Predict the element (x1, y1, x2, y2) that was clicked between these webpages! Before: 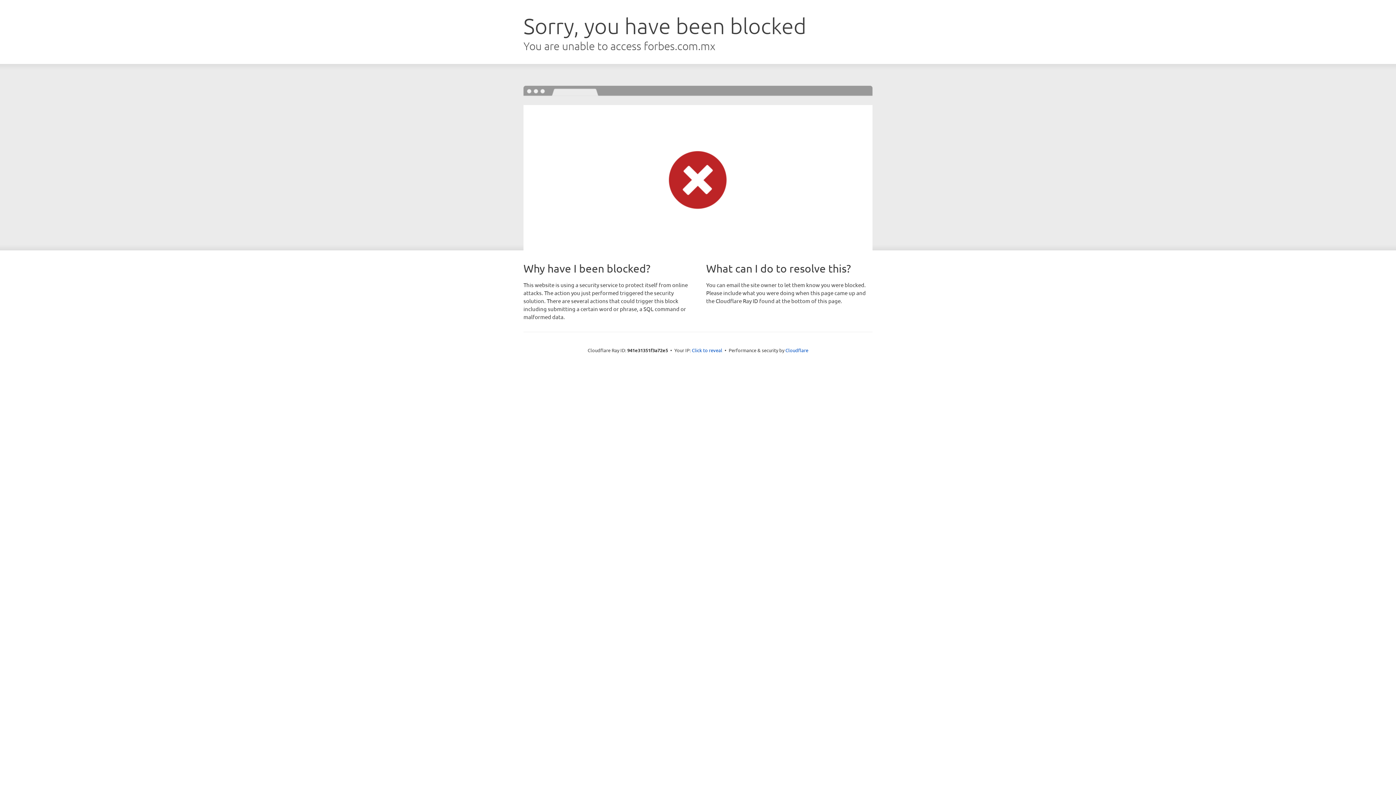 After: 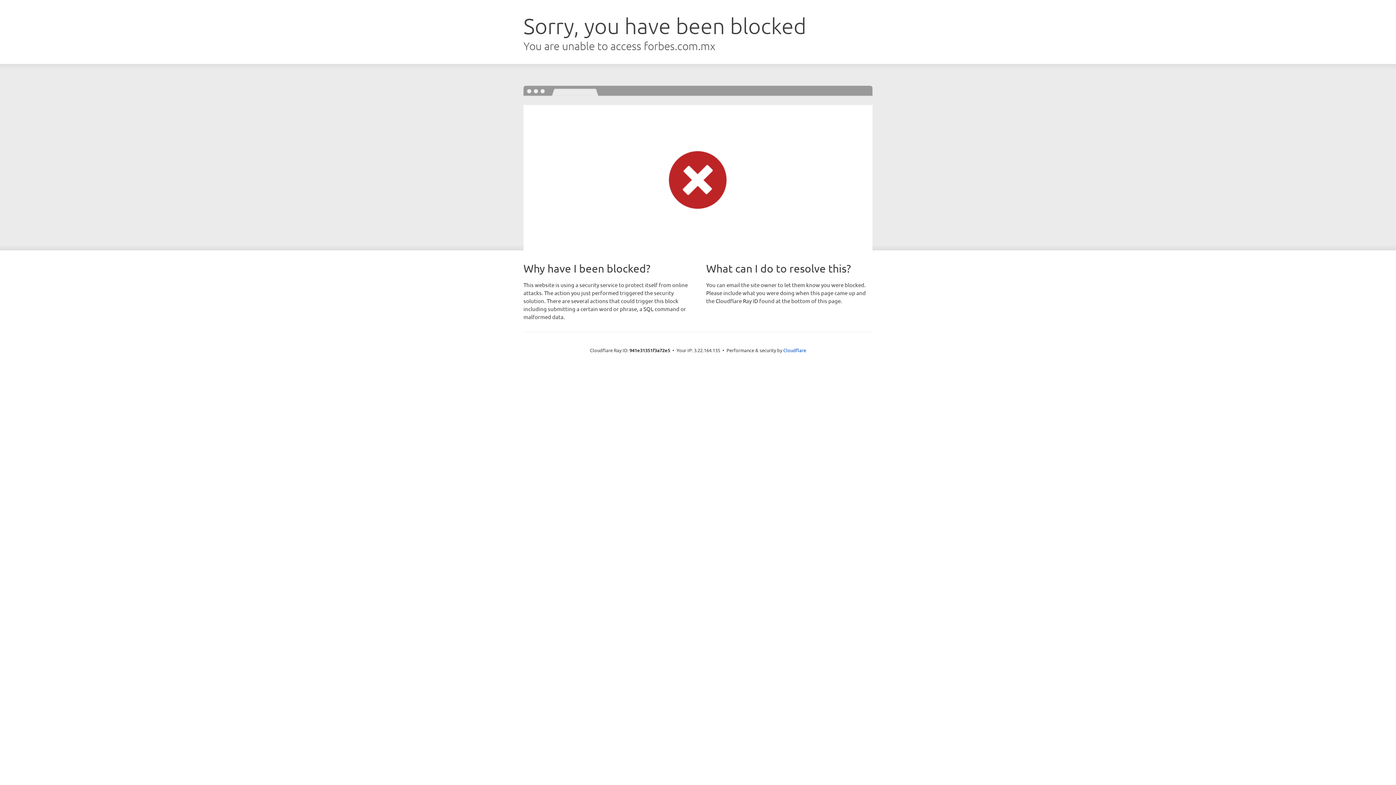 Action: label: Click to reveal bbox: (692, 346, 722, 353)